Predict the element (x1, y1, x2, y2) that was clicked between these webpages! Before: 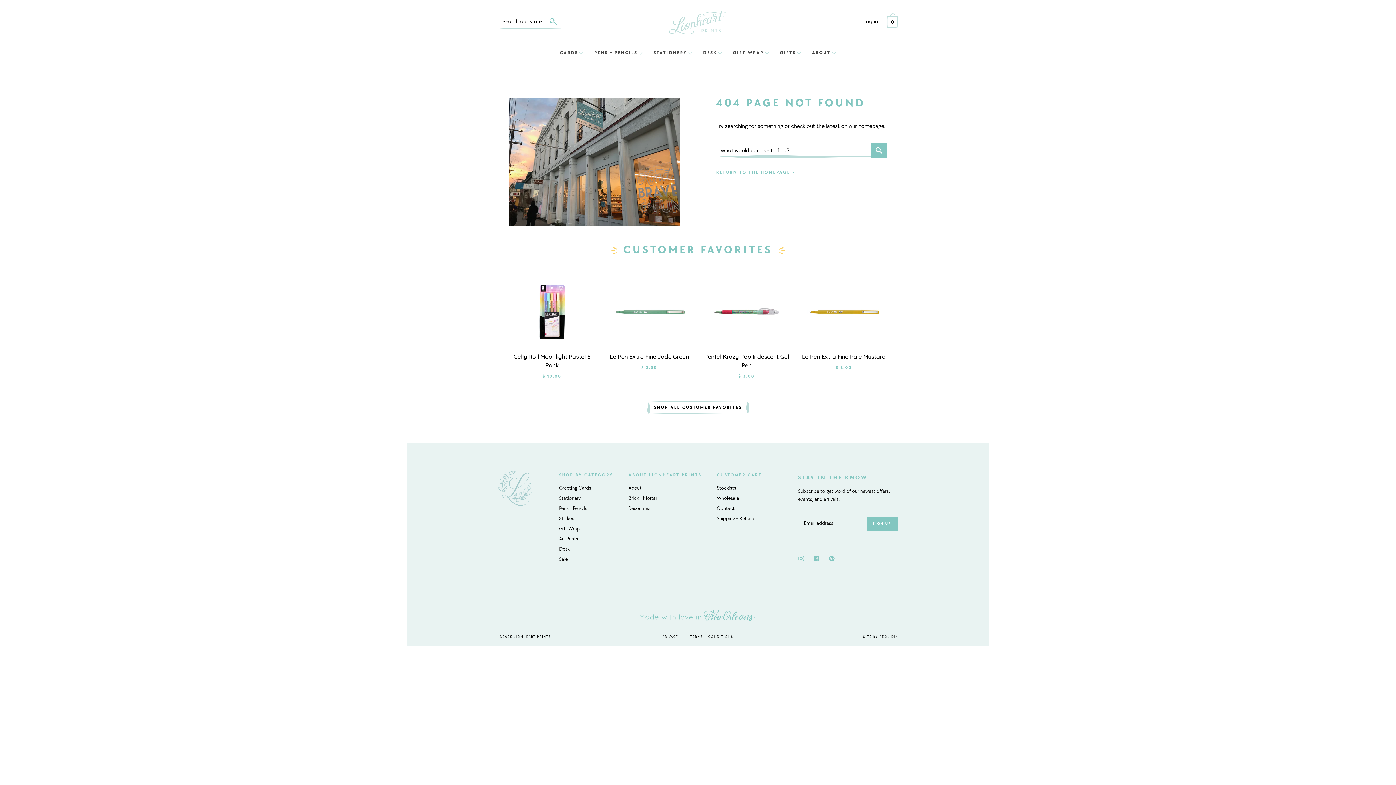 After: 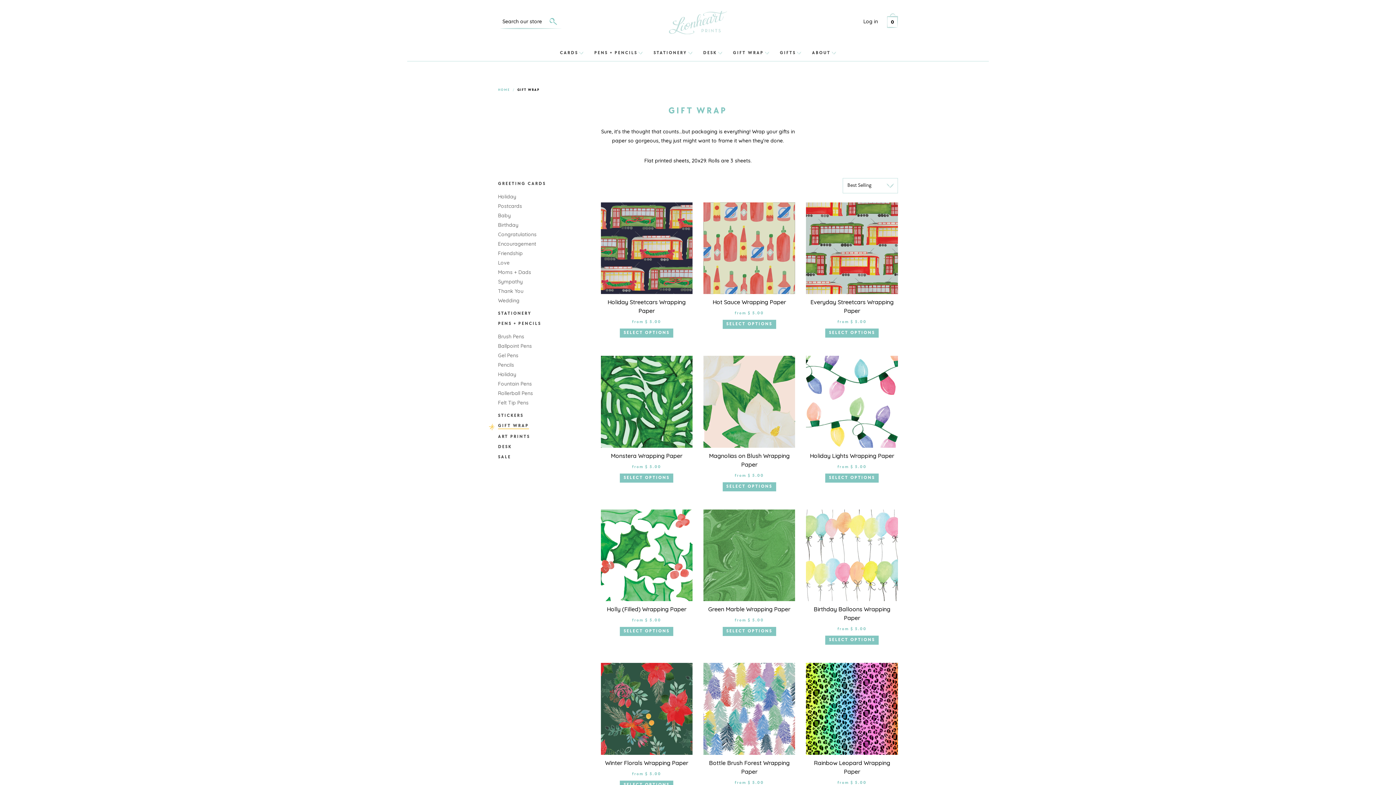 Action: bbox: (728, 44, 773, 60) label: GIFT WRAP